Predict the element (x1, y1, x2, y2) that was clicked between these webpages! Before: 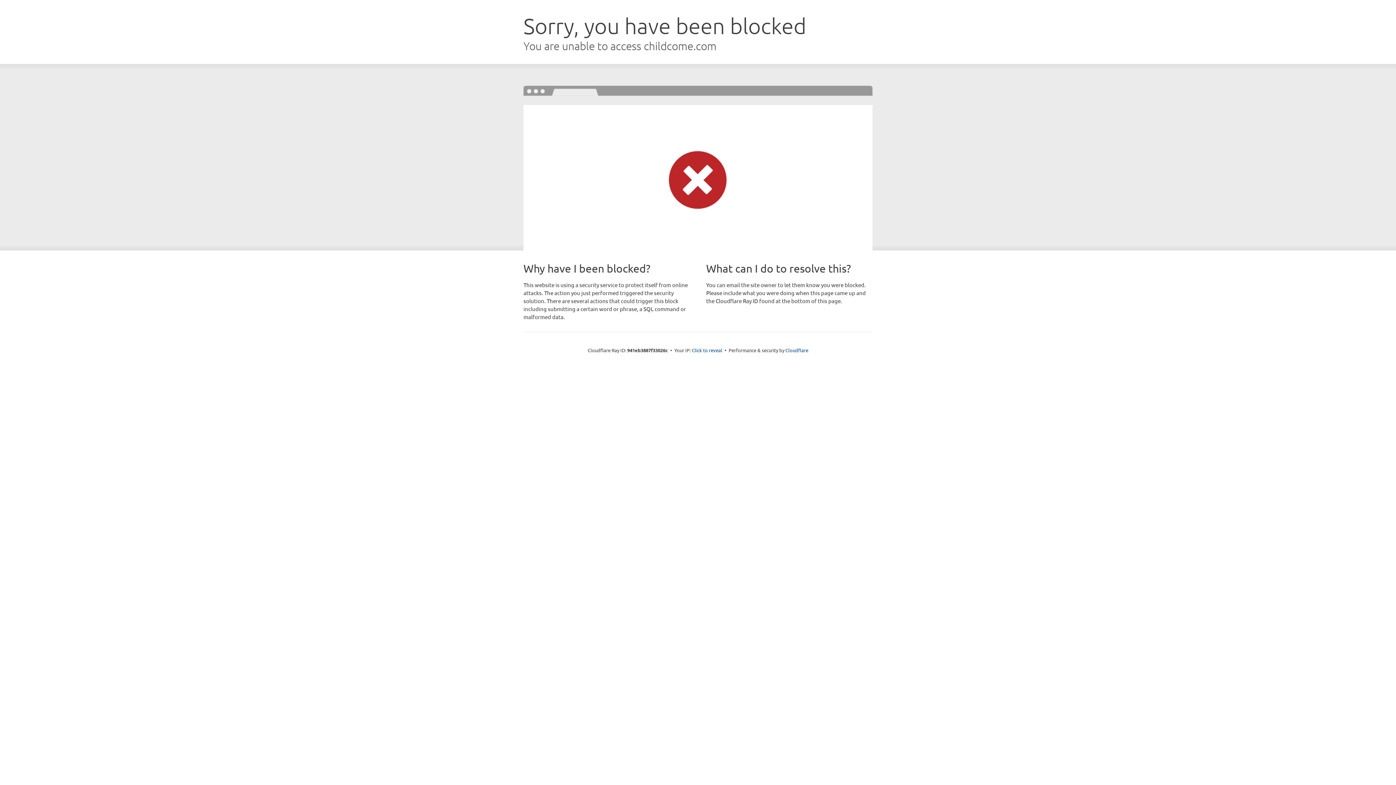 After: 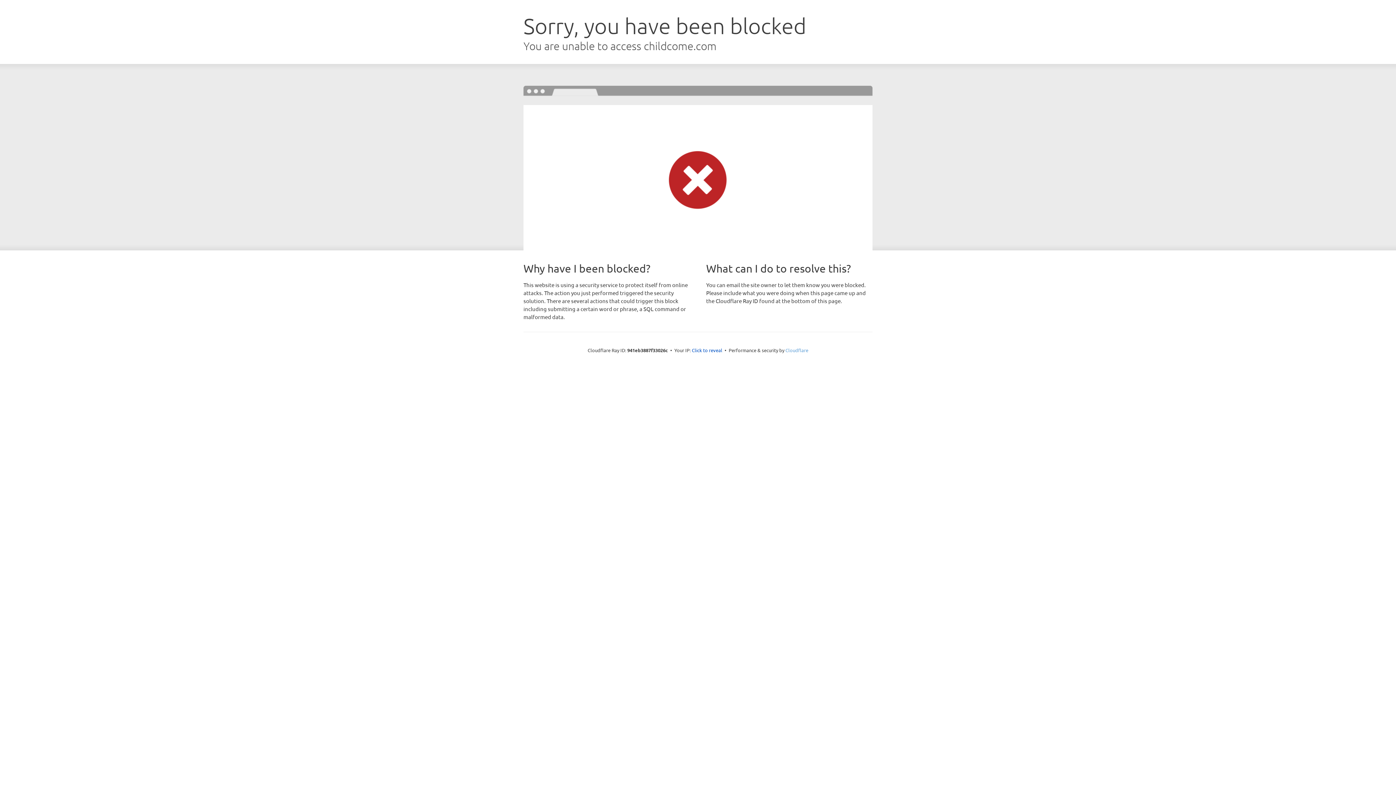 Action: bbox: (785, 347, 808, 353) label: Cloudflare